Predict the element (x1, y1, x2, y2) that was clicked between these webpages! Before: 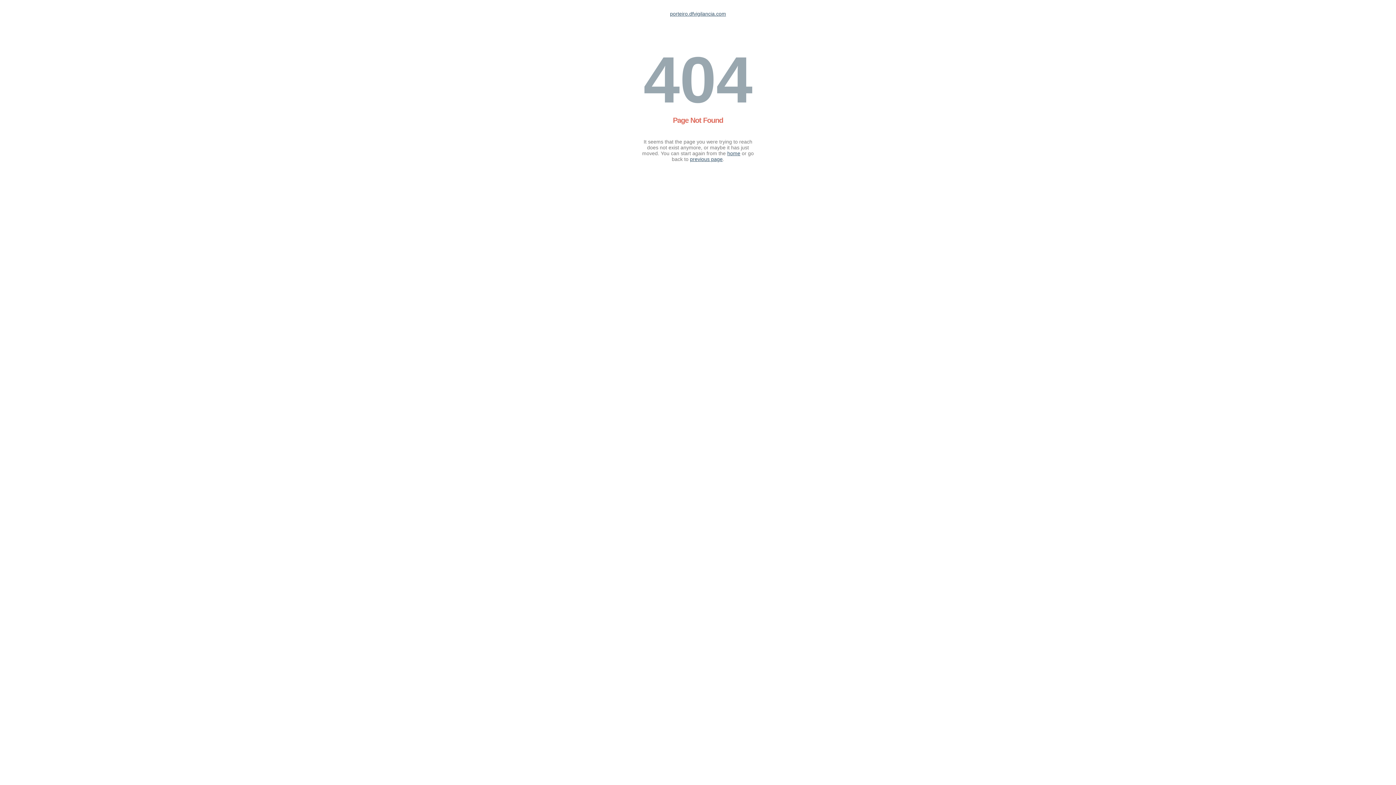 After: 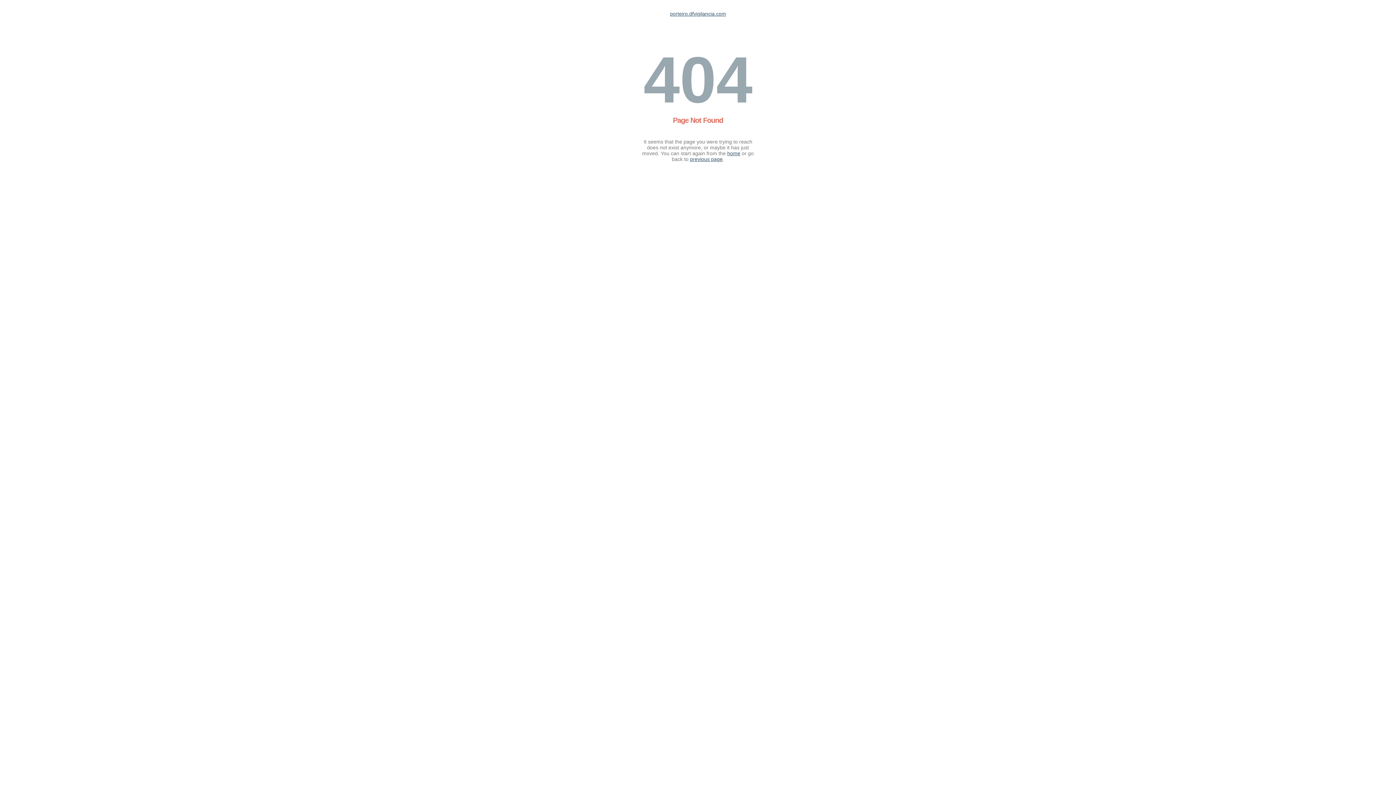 Action: label: home bbox: (727, 150, 740, 156)